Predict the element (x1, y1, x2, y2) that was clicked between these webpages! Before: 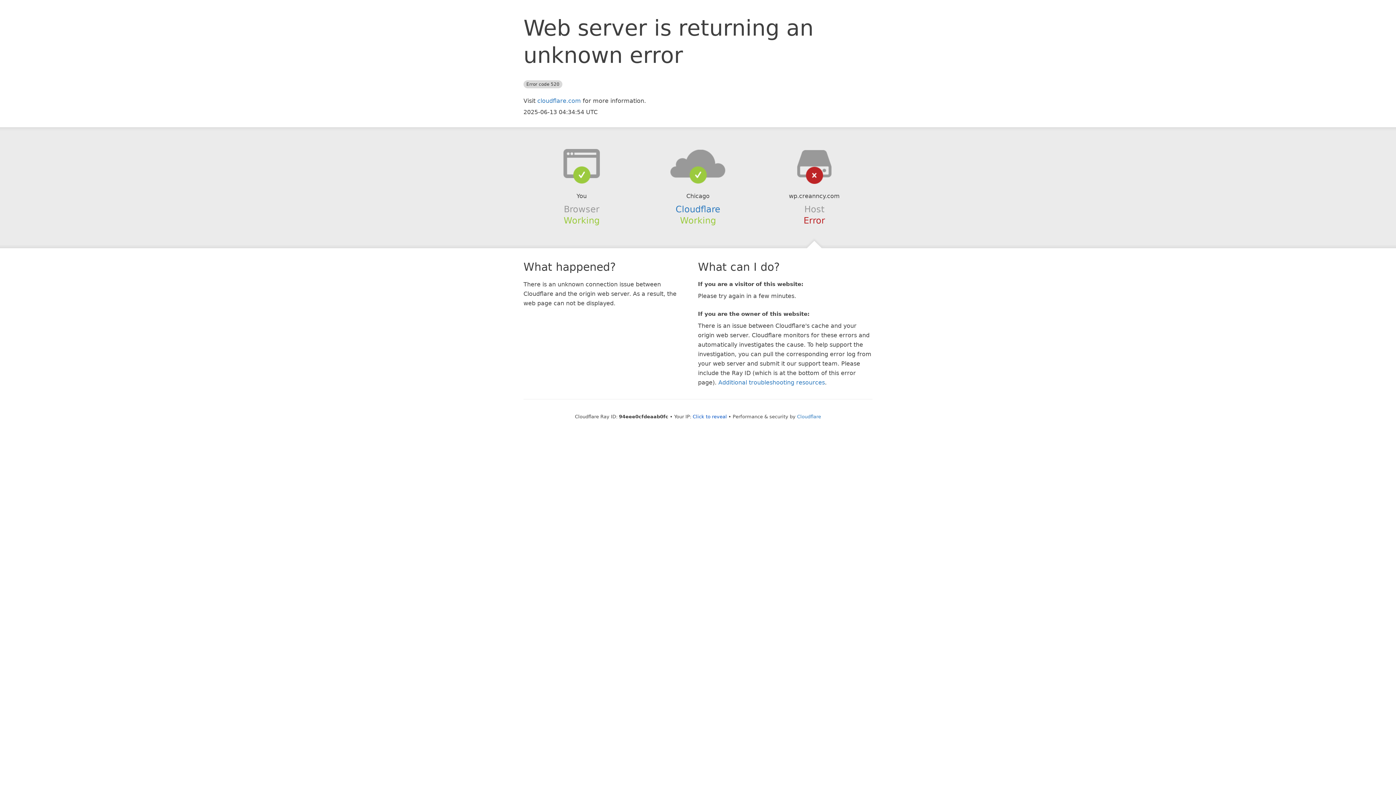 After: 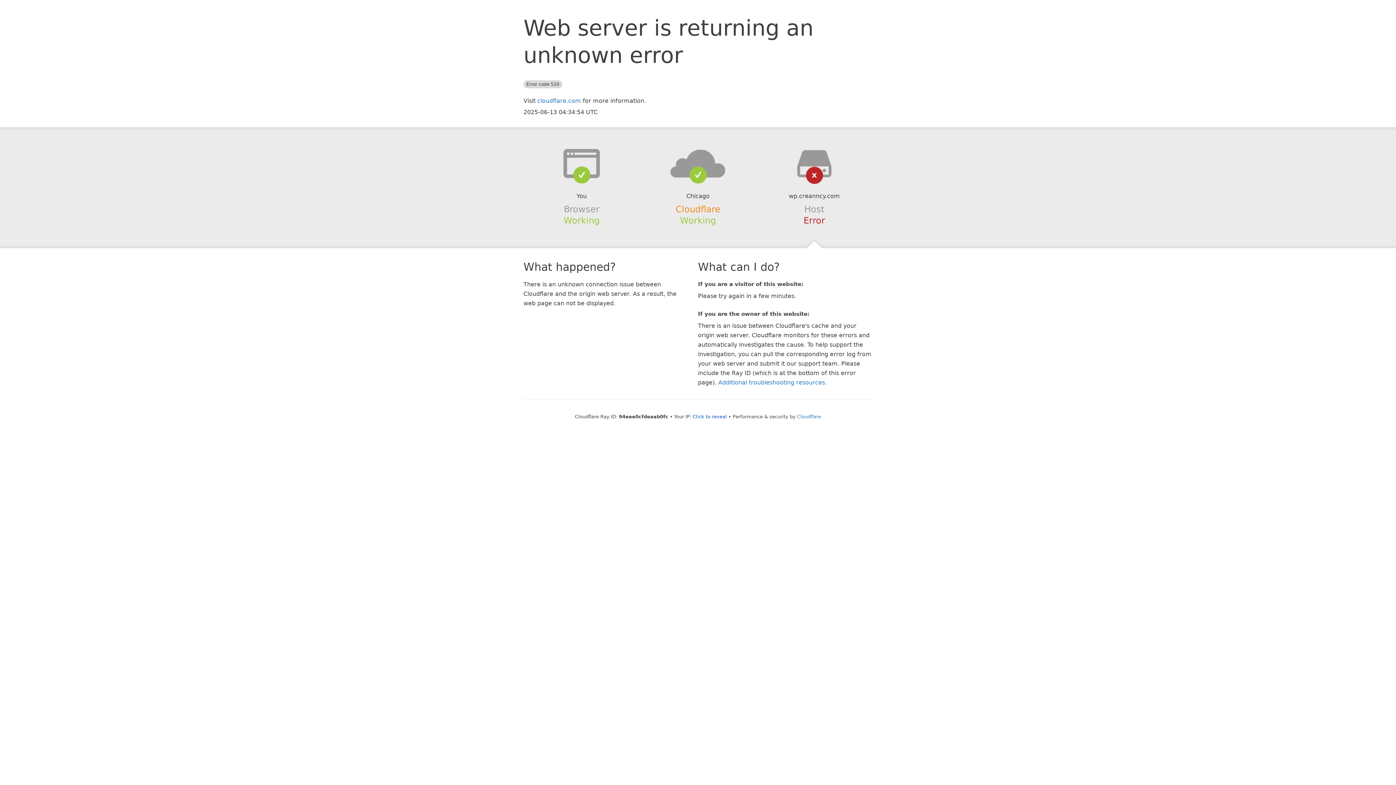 Action: label: Cloudflare bbox: (675, 204, 720, 214)